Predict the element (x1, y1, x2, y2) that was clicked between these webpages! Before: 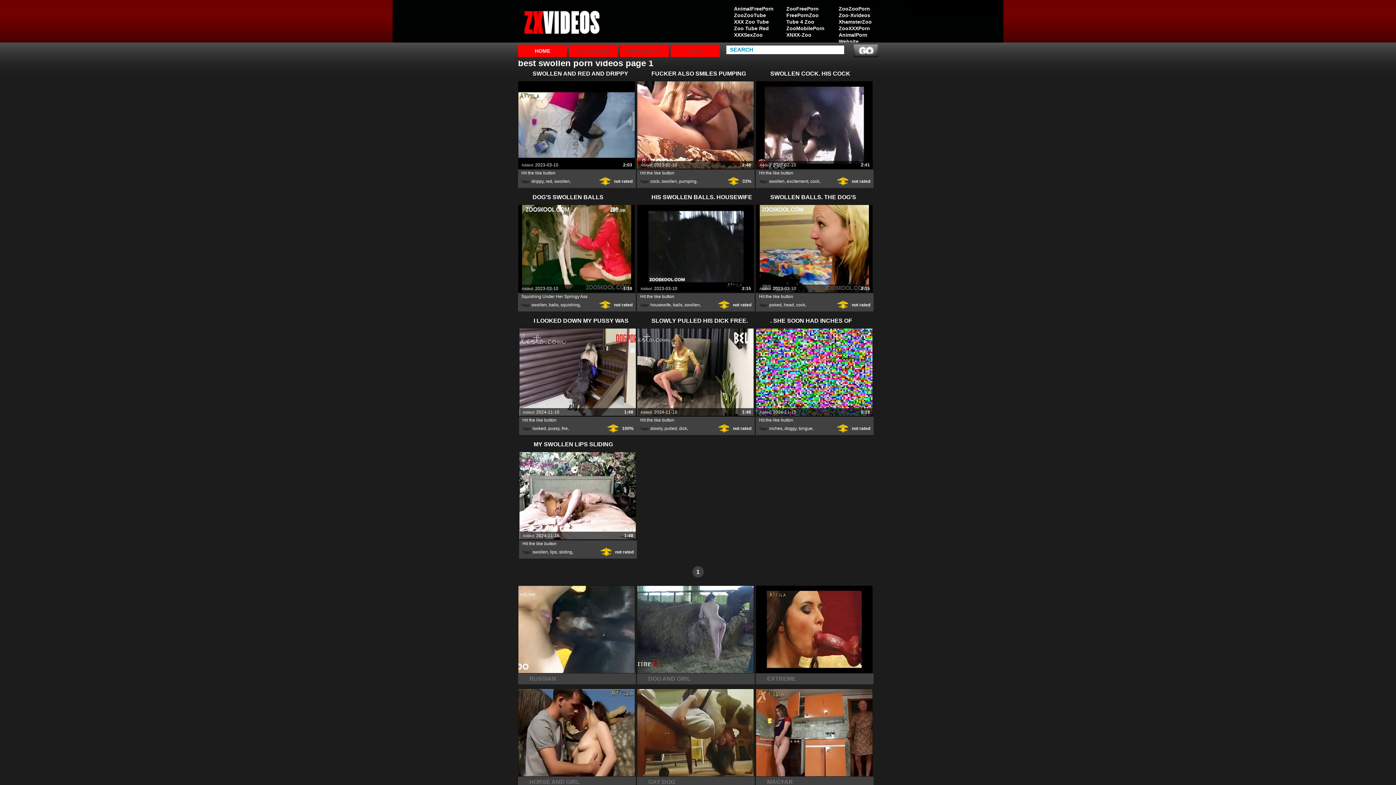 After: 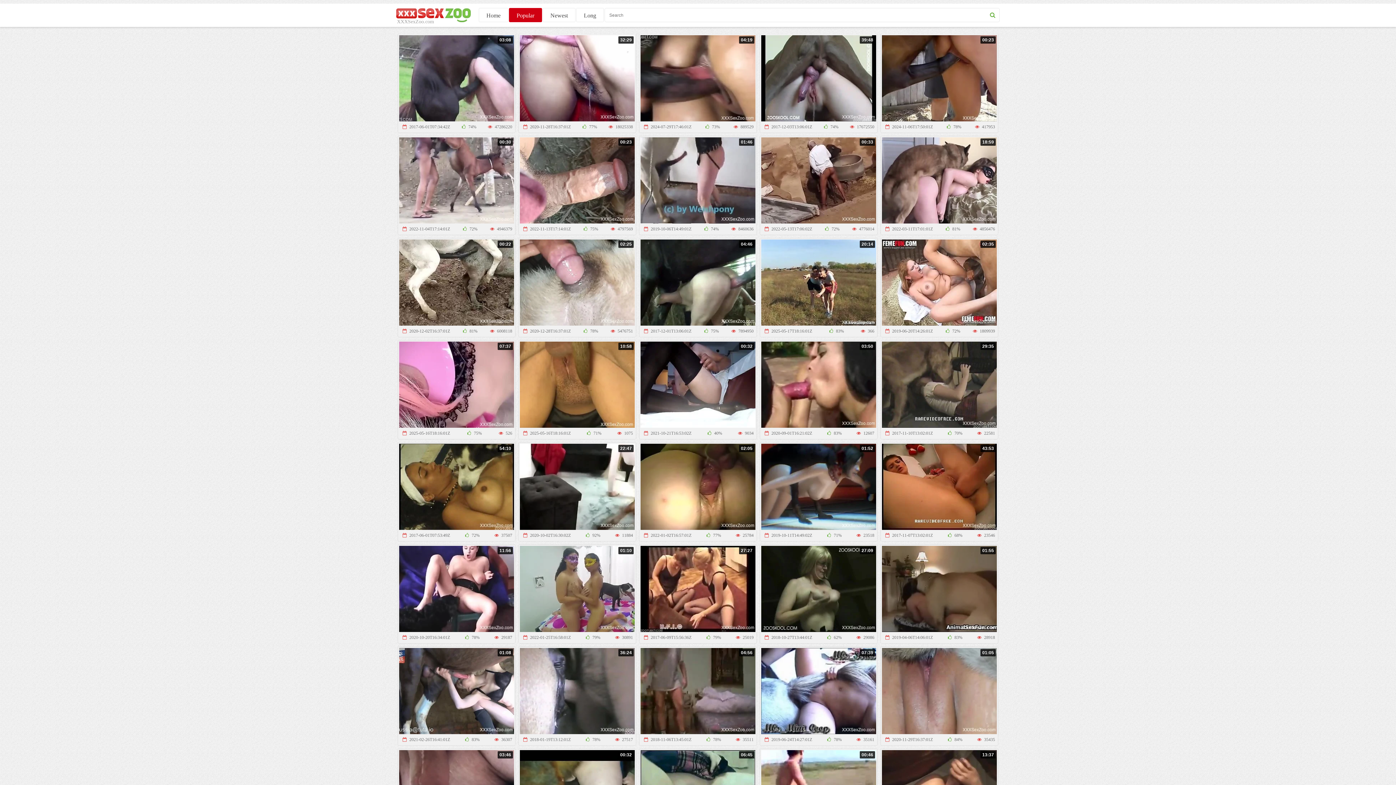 Action: bbox: (726, 31, 773, 38) label: XXXSexZoo